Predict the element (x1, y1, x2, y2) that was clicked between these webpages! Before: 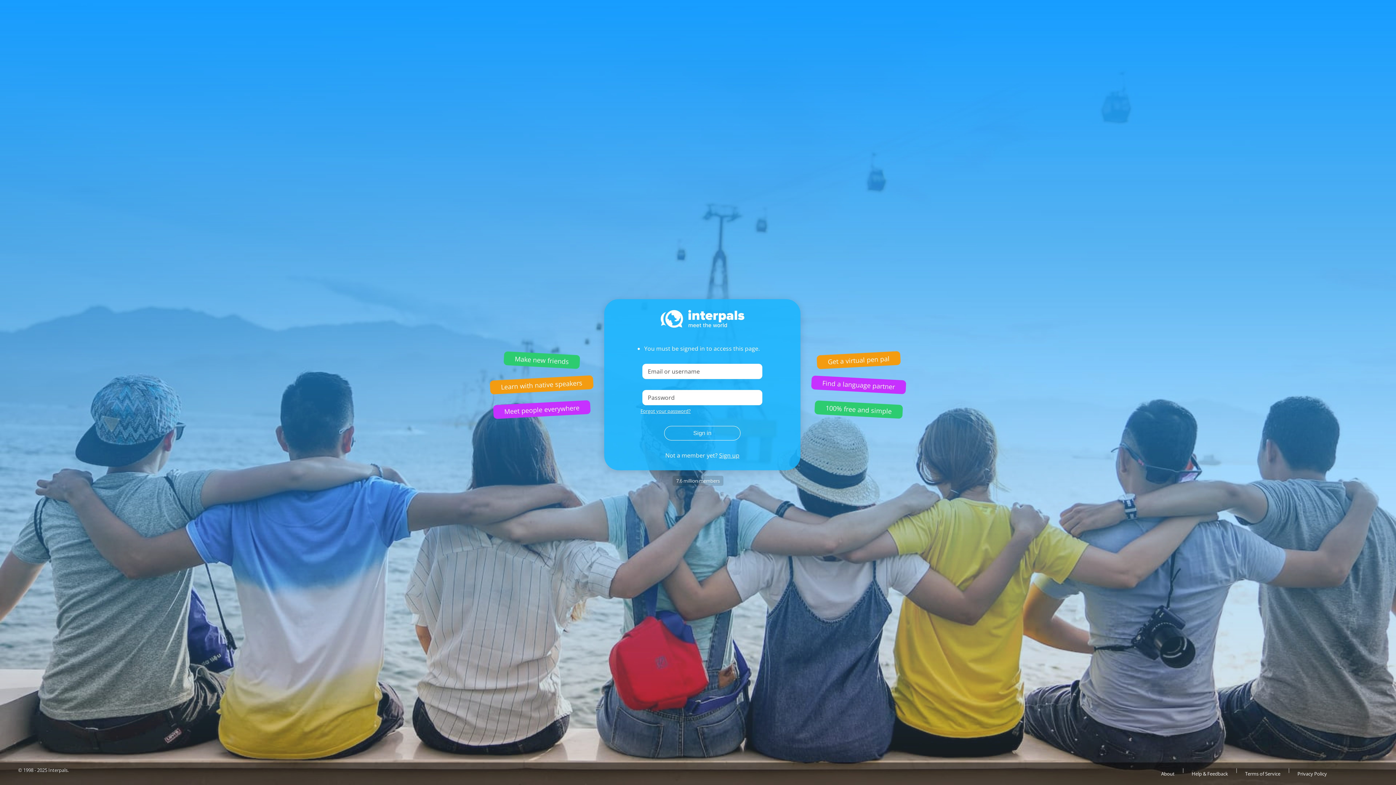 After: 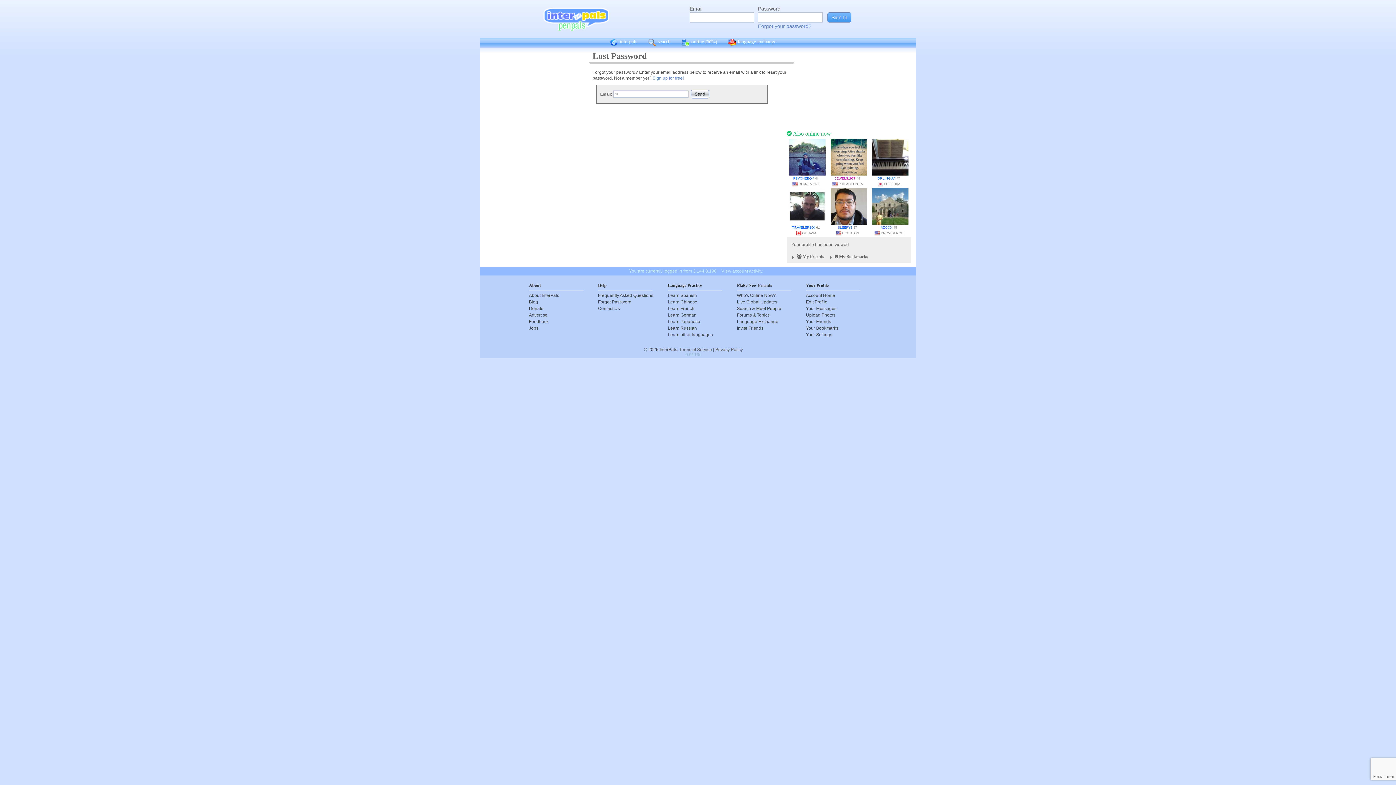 Action: label: Forgot your password? bbox: (640, 408, 690, 414)